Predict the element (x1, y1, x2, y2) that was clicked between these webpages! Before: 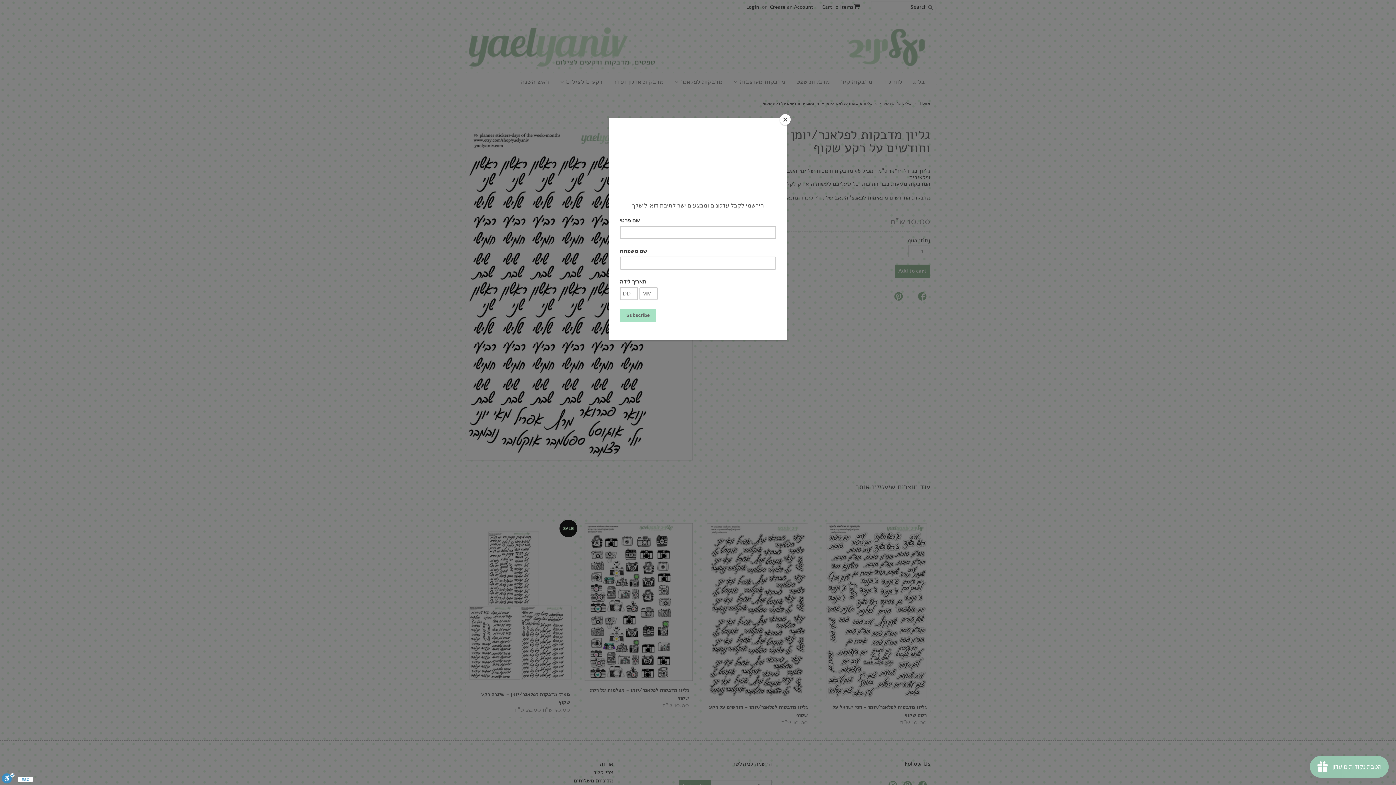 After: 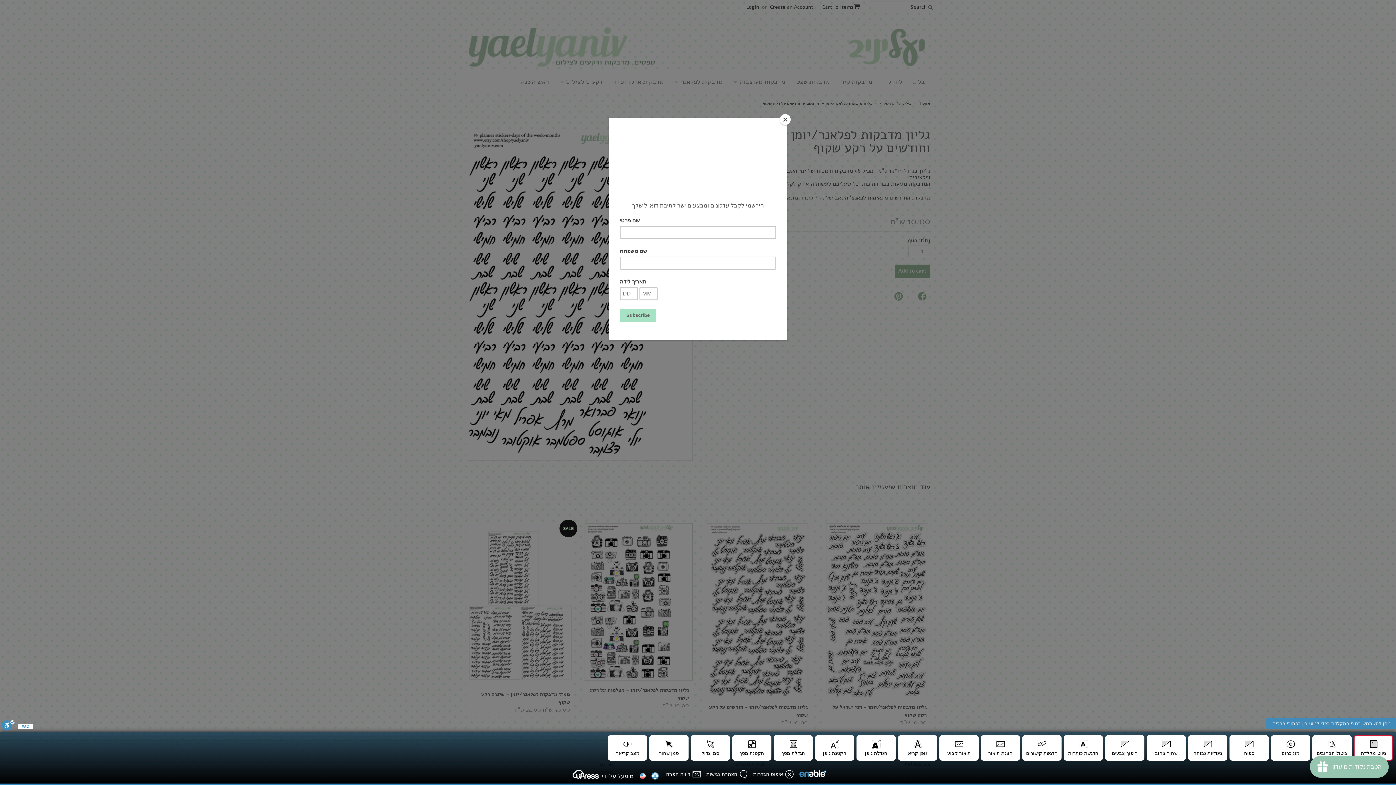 Action: bbox: (1, 773, 14, 785) label: סרגל נגישות